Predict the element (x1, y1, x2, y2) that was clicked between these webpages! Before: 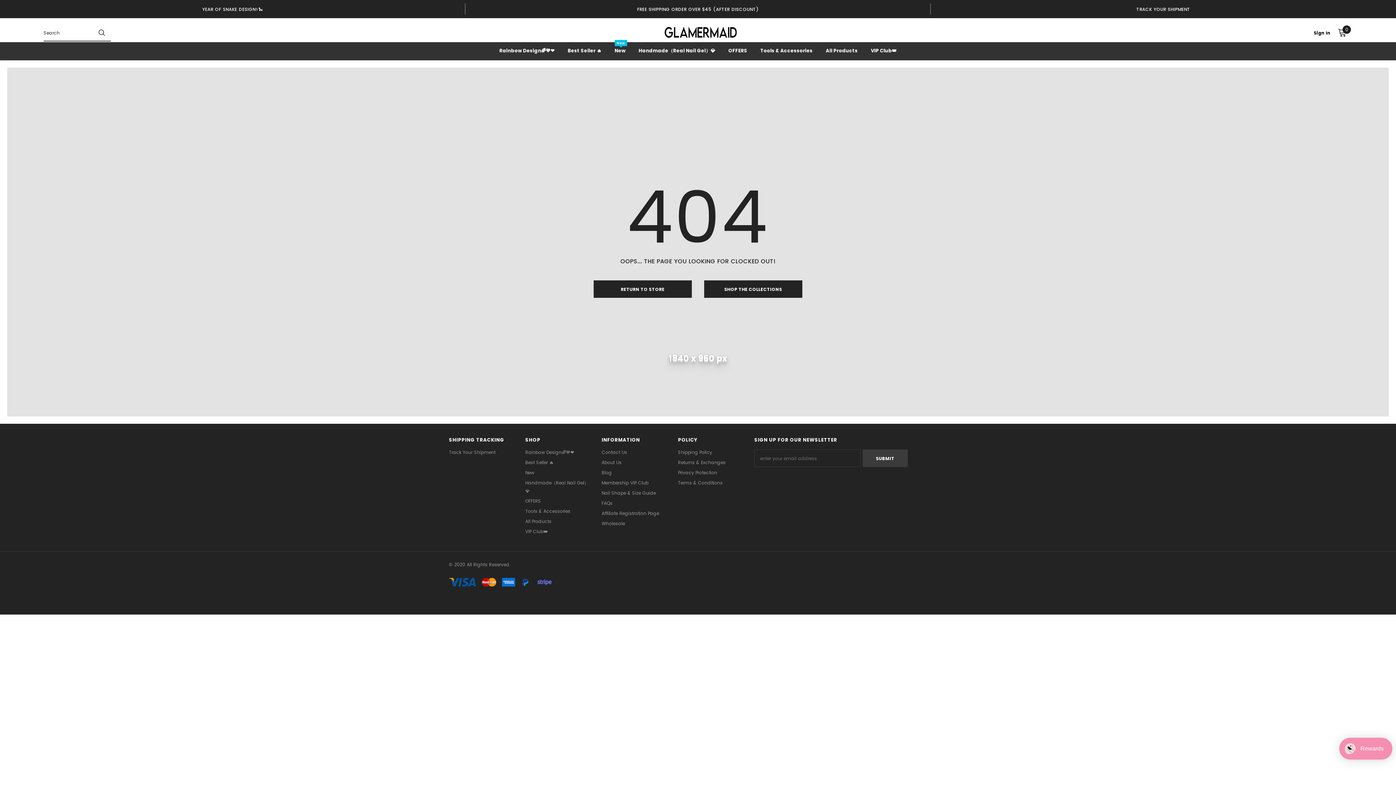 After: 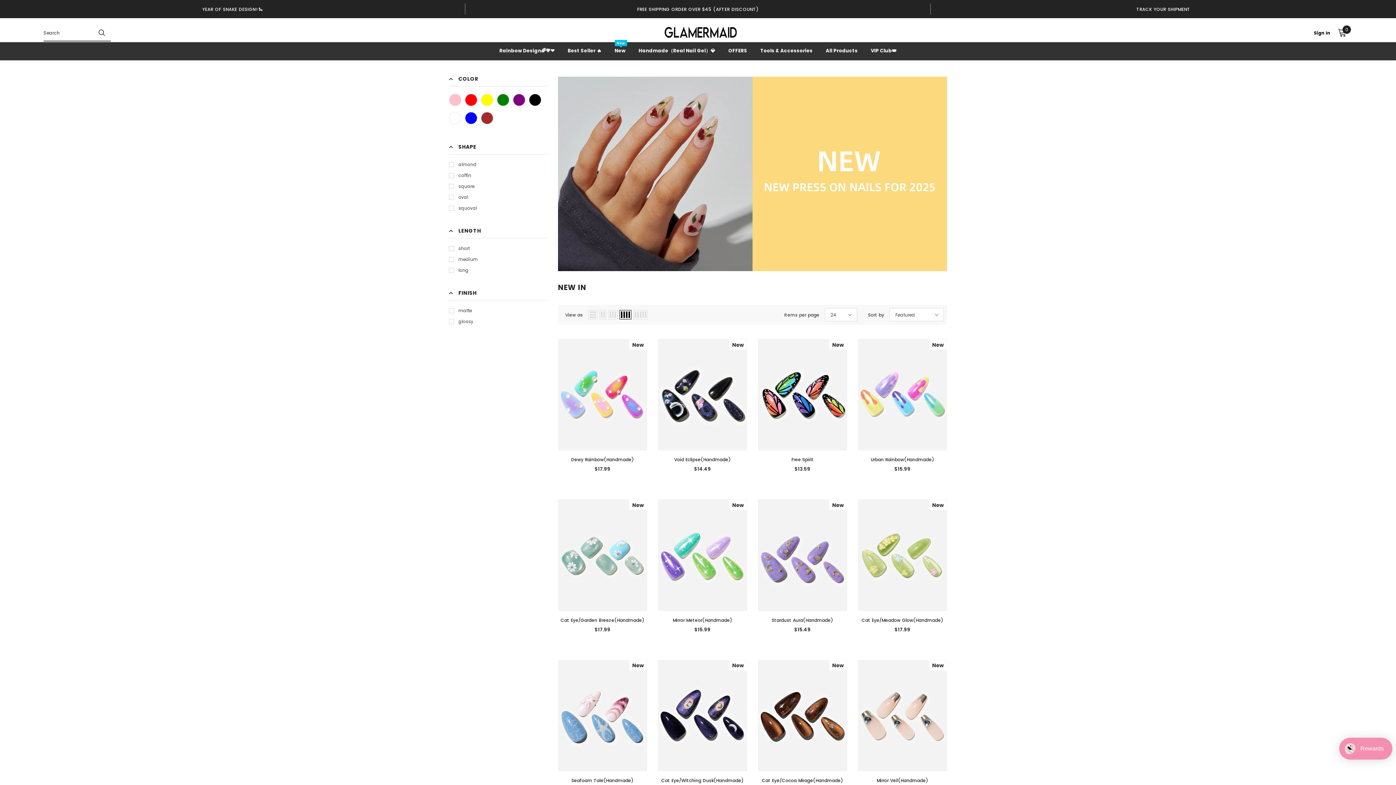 Action: bbox: (614, 42, 625, 65) label: New
New